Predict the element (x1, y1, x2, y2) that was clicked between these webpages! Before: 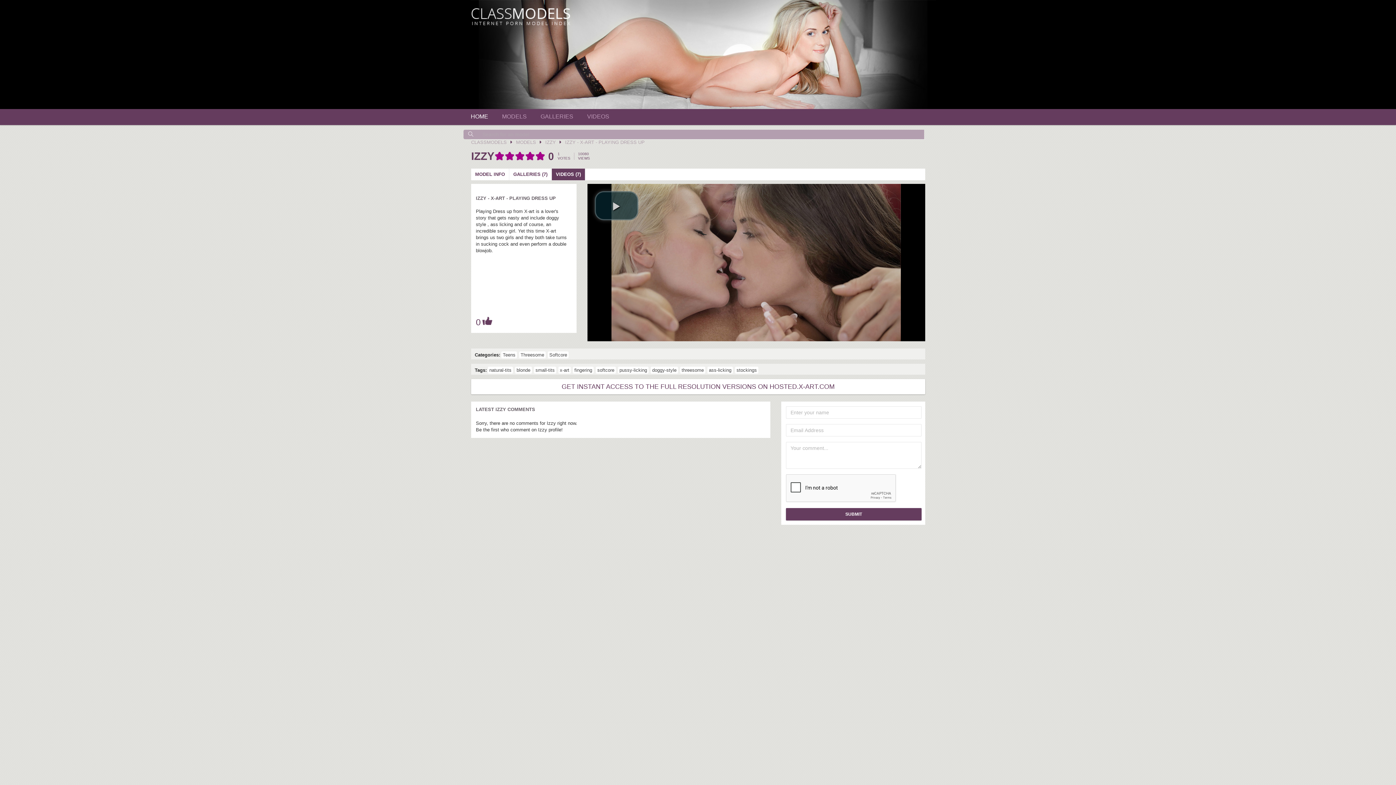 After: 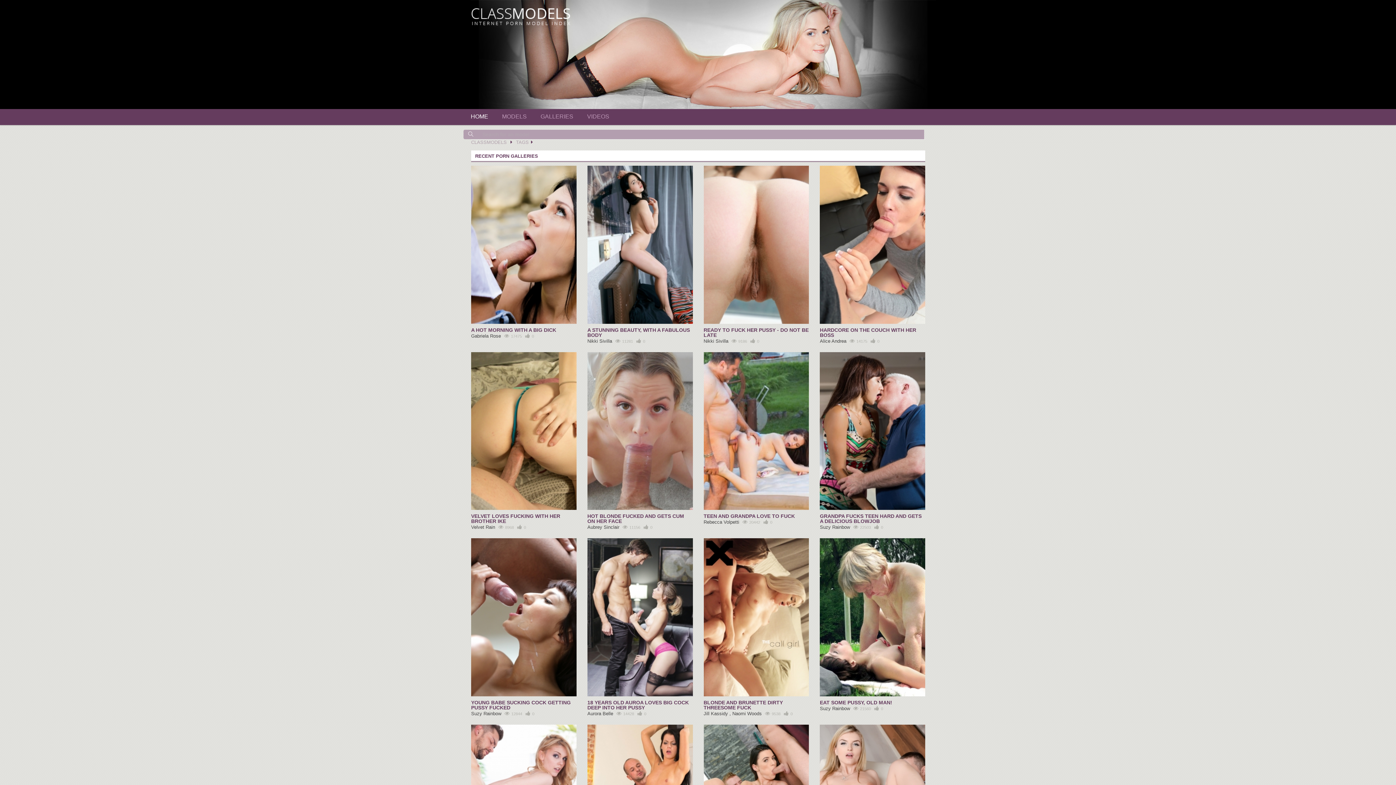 Action: label: doggy-style bbox: (650, 366, 678, 373)